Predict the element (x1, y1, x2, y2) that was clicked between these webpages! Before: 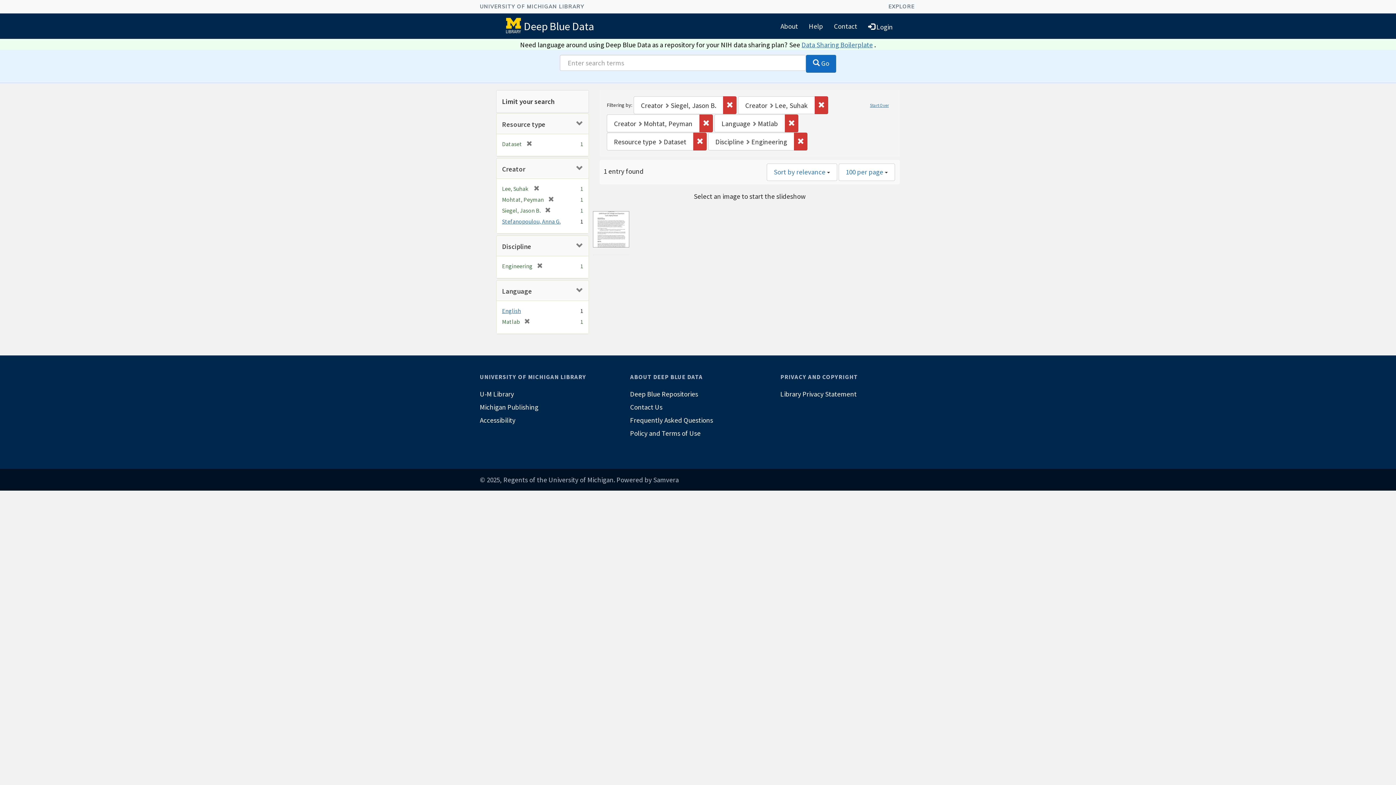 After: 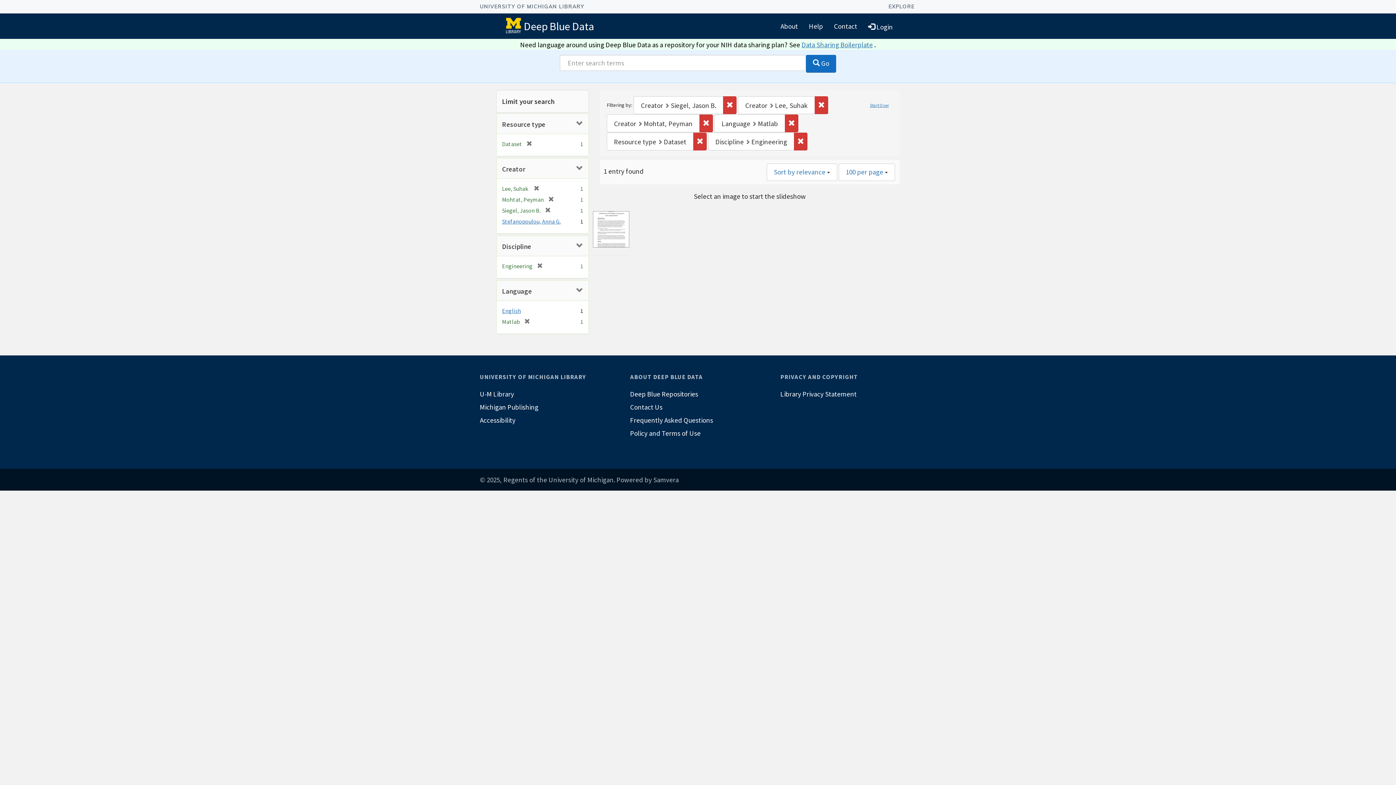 Action: bbox: (806, 54, 836, 72) label:  Go